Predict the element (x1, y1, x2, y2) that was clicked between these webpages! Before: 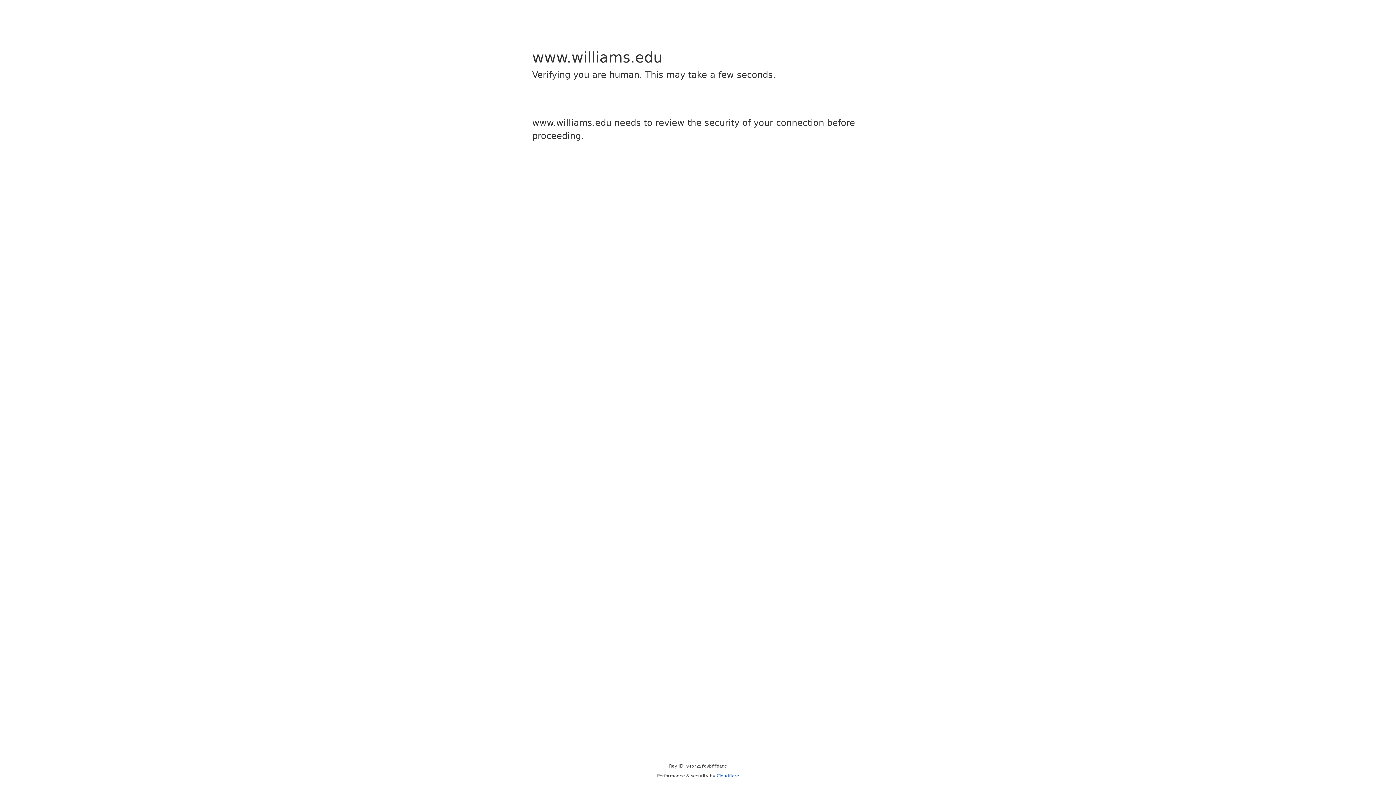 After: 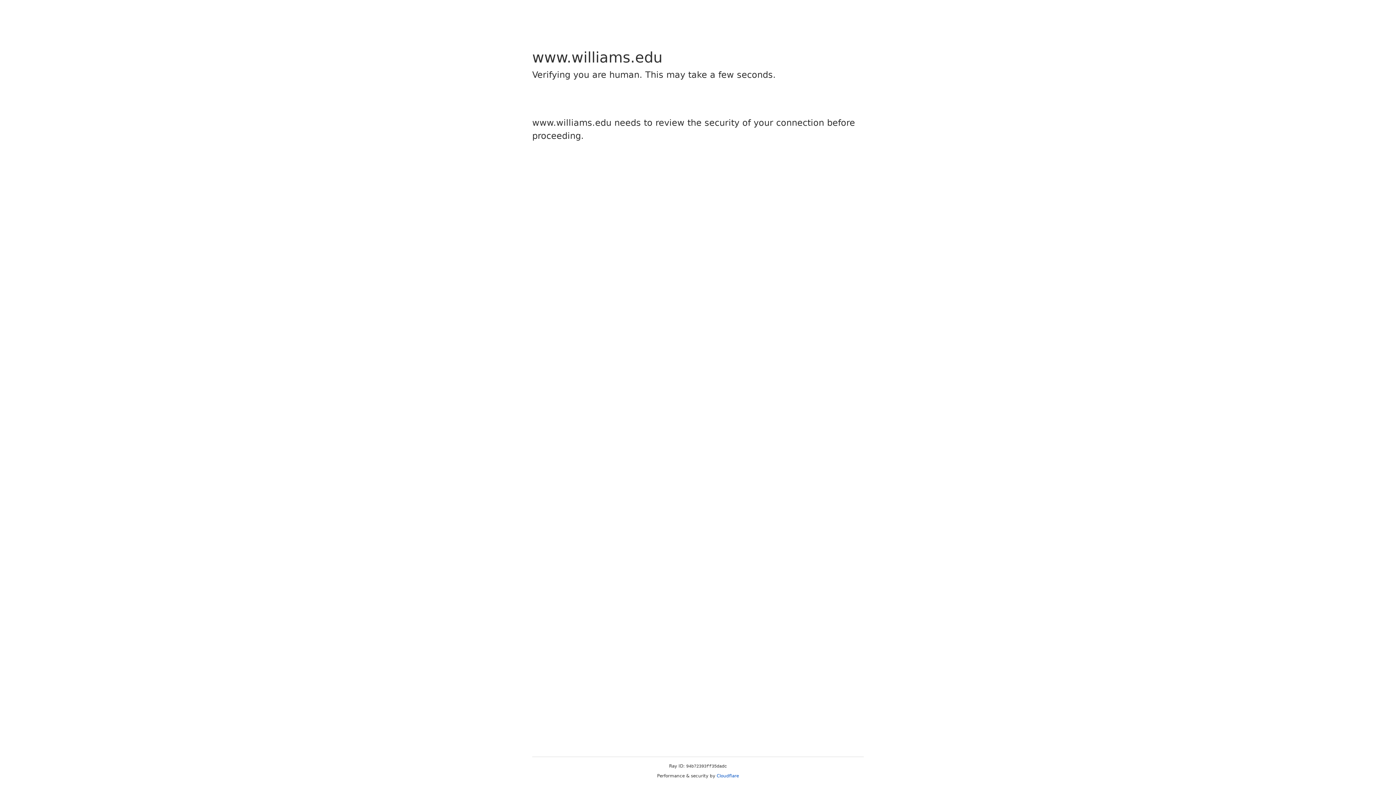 Action: label: Cloudflare bbox: (716, 773, 739, 778)